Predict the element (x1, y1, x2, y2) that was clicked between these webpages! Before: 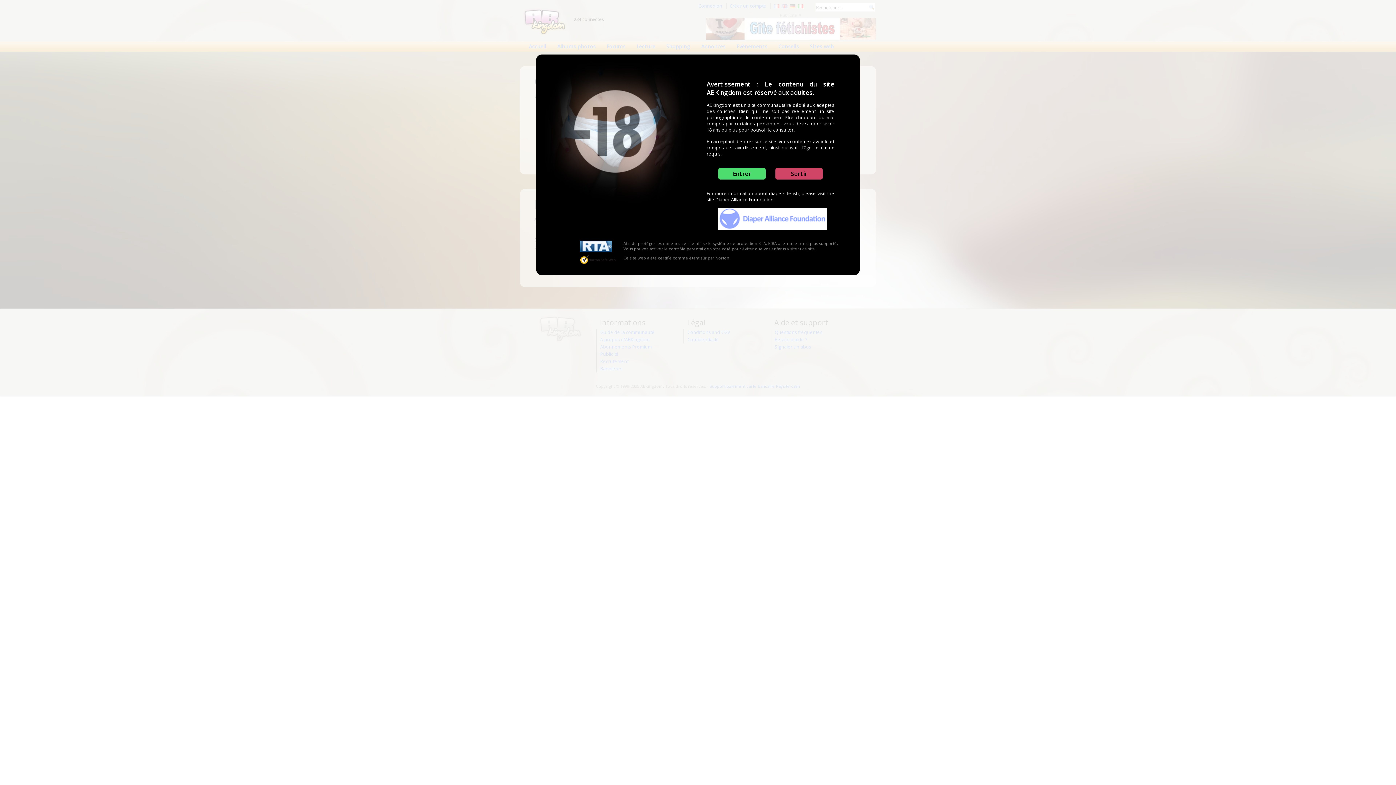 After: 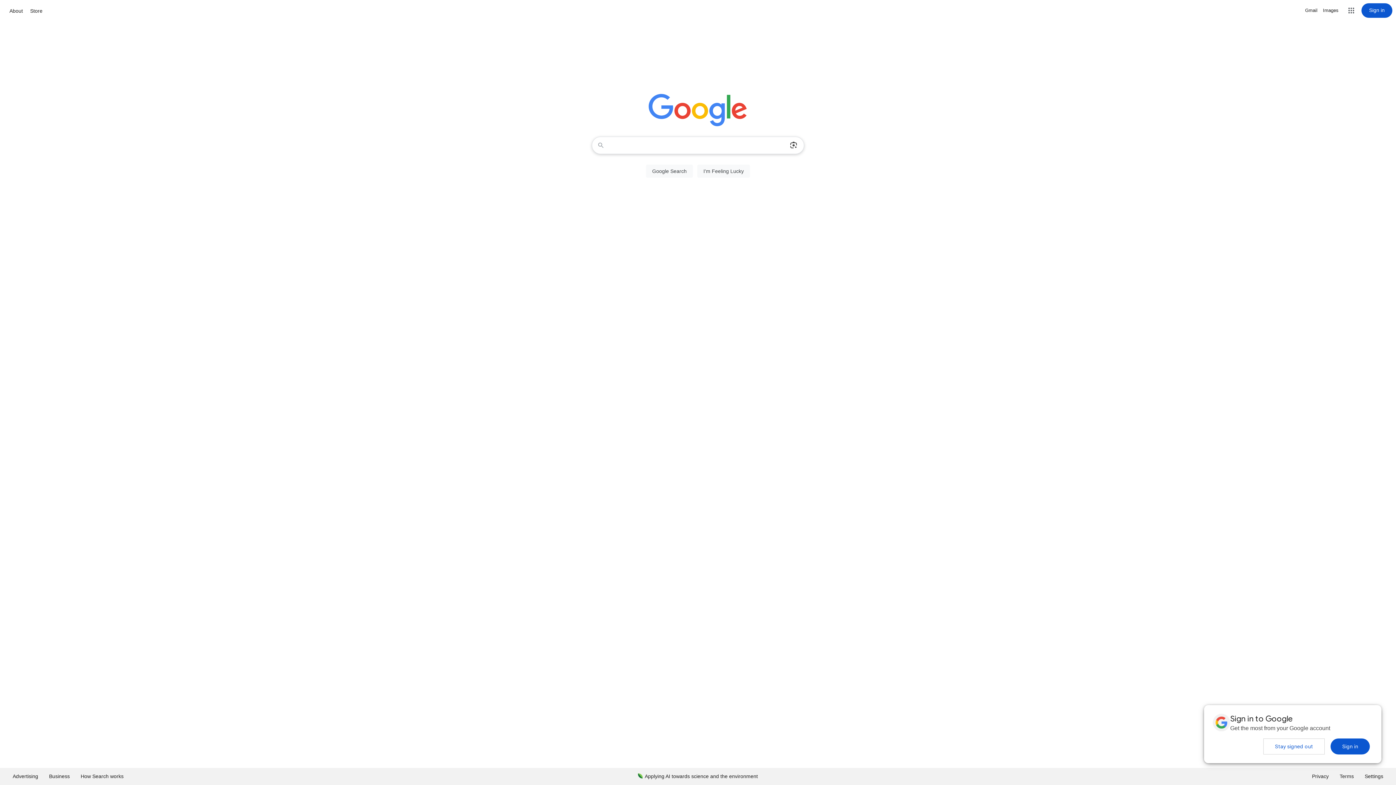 Action: label: Sortir bbox: (775, 168, 822, 179)